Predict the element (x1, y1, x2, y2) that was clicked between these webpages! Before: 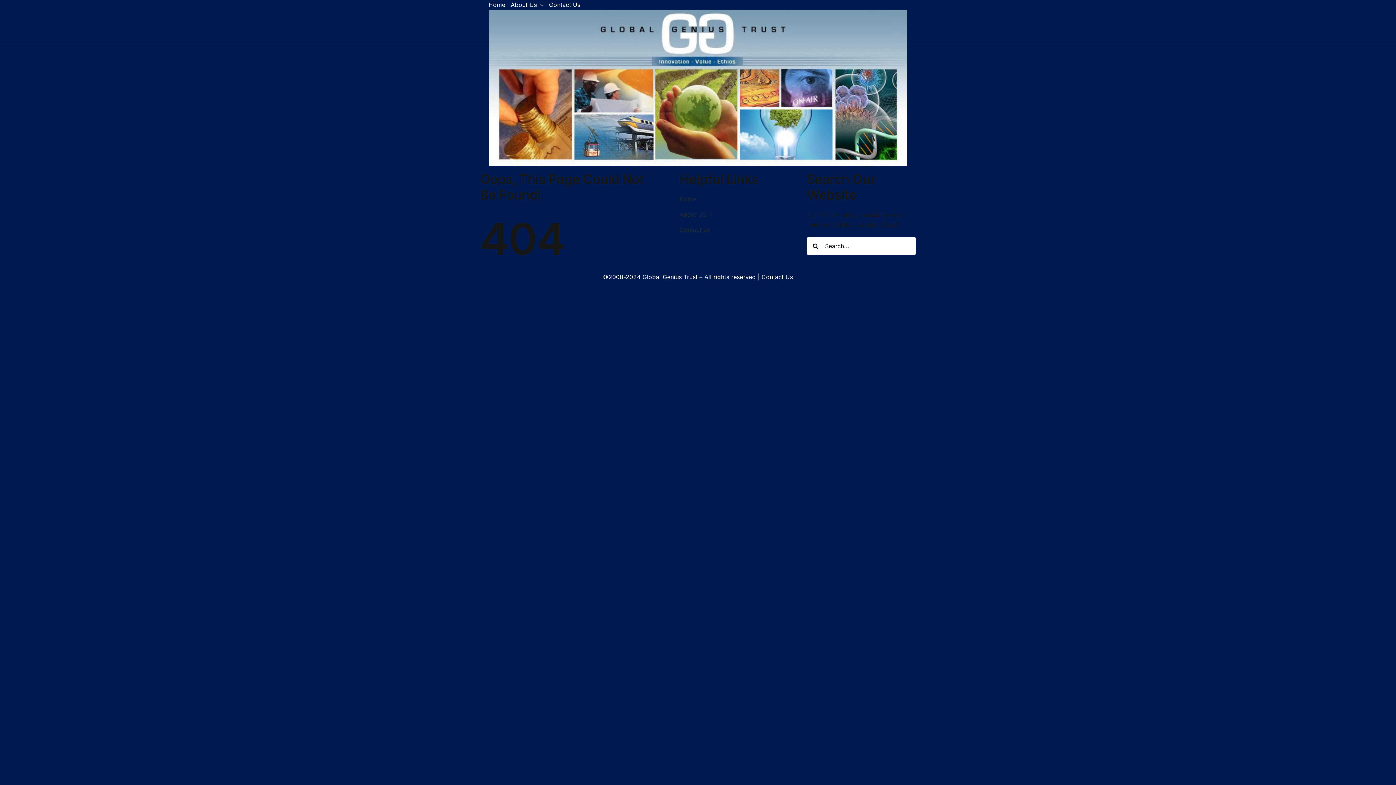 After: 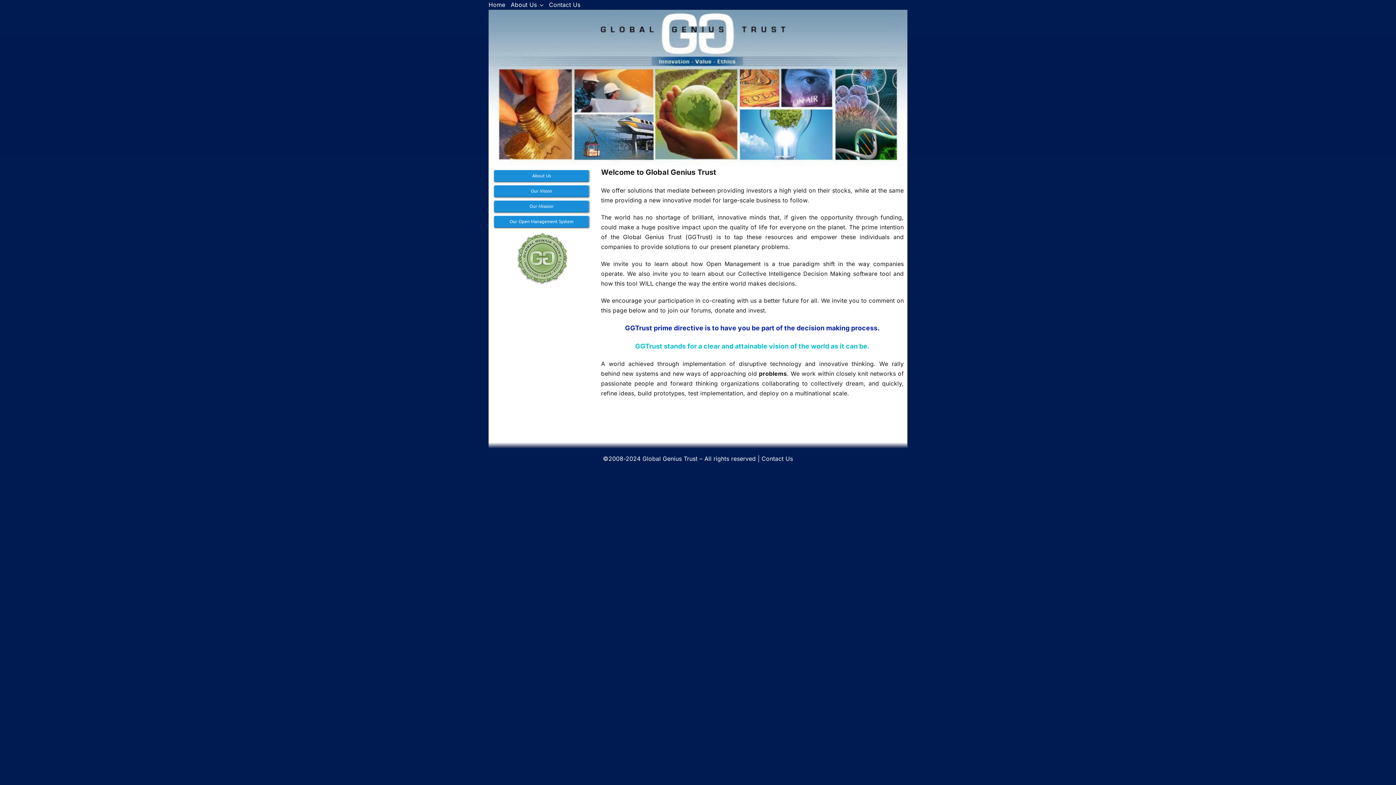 Action: bbox: (488, 0, 505, 9) label: Home